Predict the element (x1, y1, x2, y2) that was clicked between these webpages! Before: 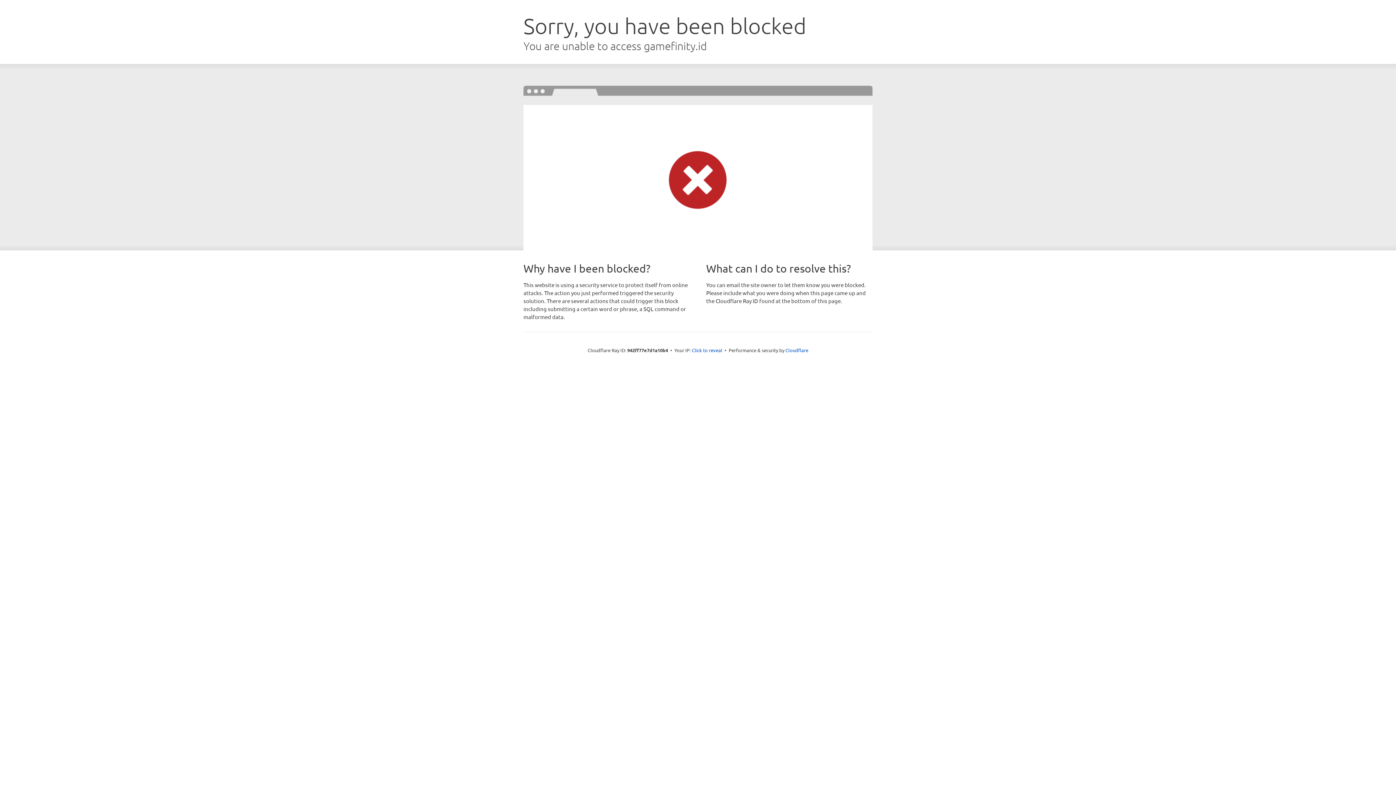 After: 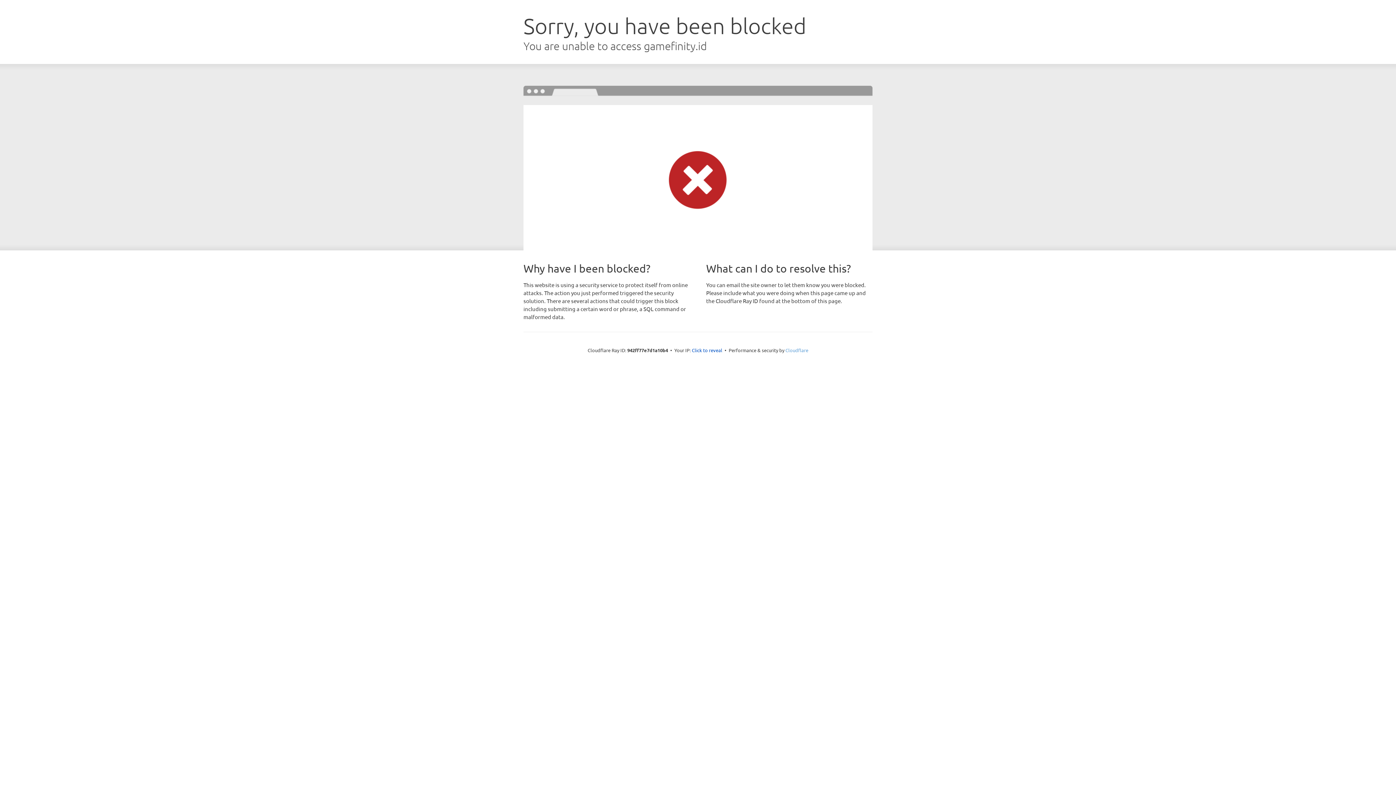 Action: bbox: (785, 347, 808, 353) label: Cloudflare